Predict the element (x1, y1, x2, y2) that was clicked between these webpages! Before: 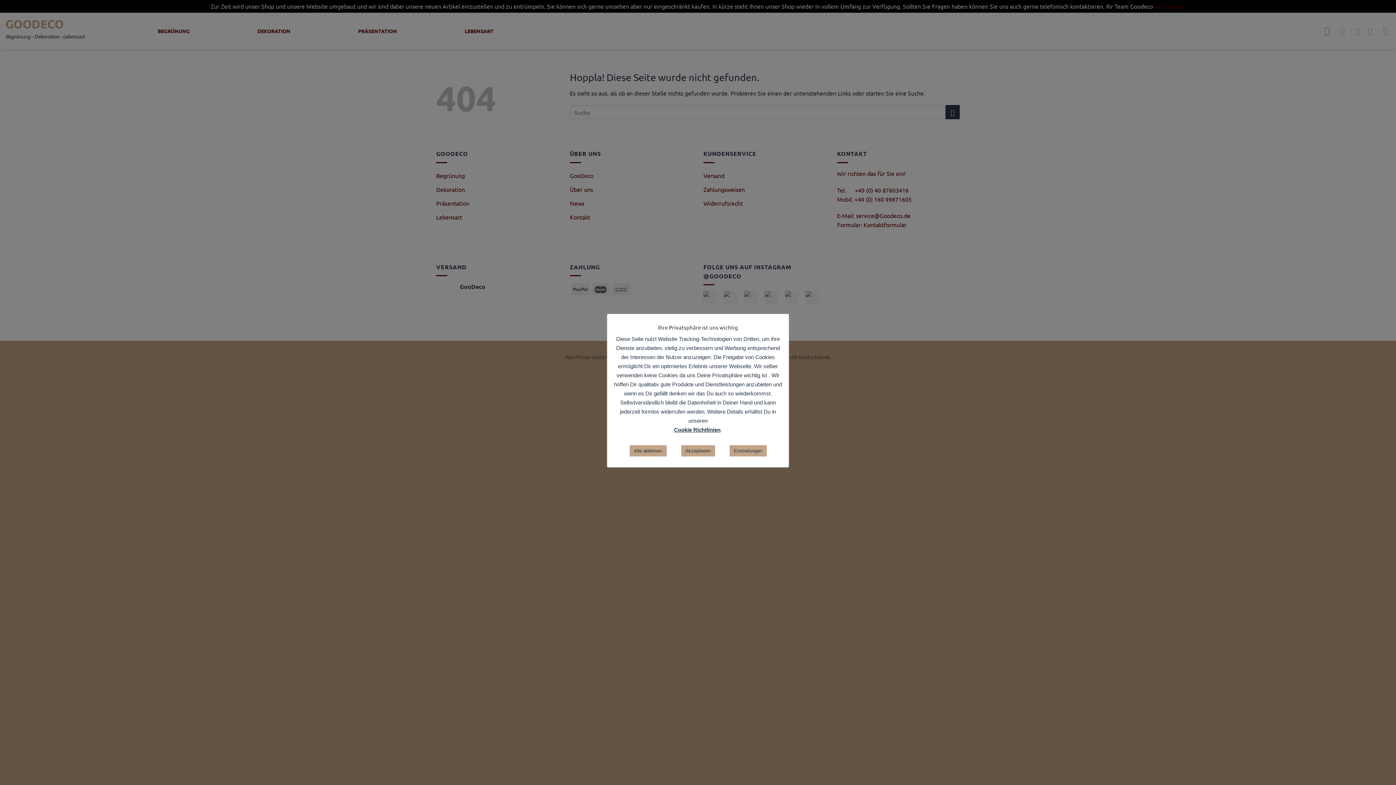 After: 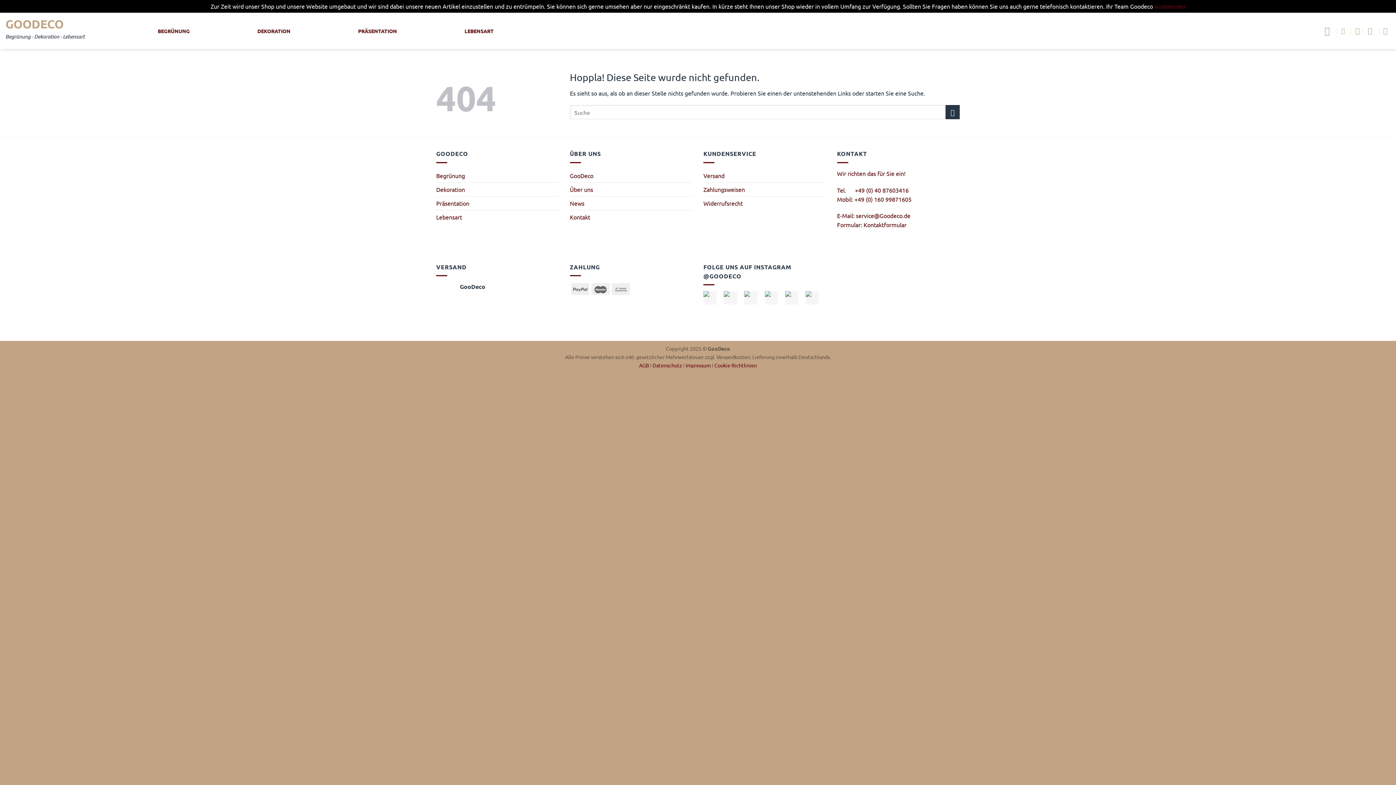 Action: bbox: (681, 445, 715, 456) label: Akzeptieren